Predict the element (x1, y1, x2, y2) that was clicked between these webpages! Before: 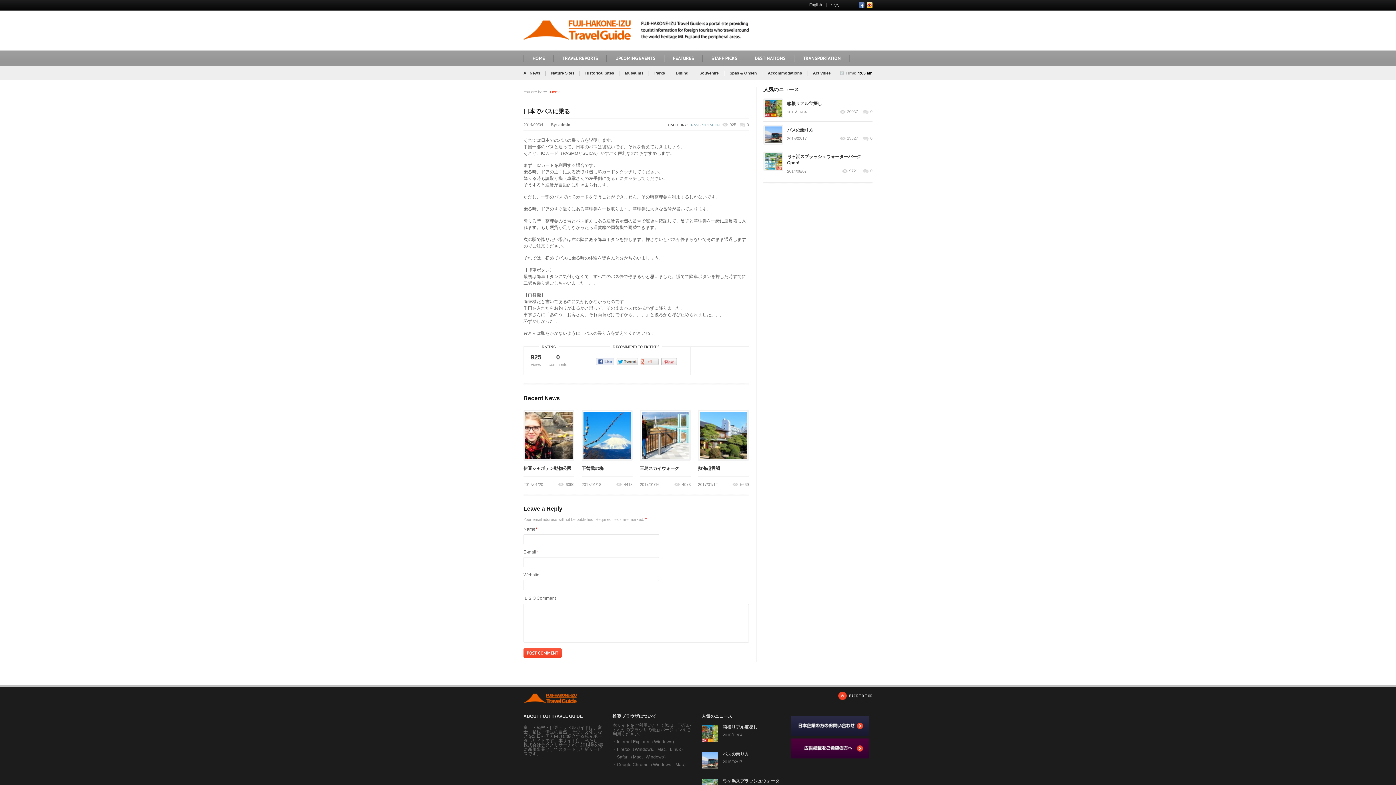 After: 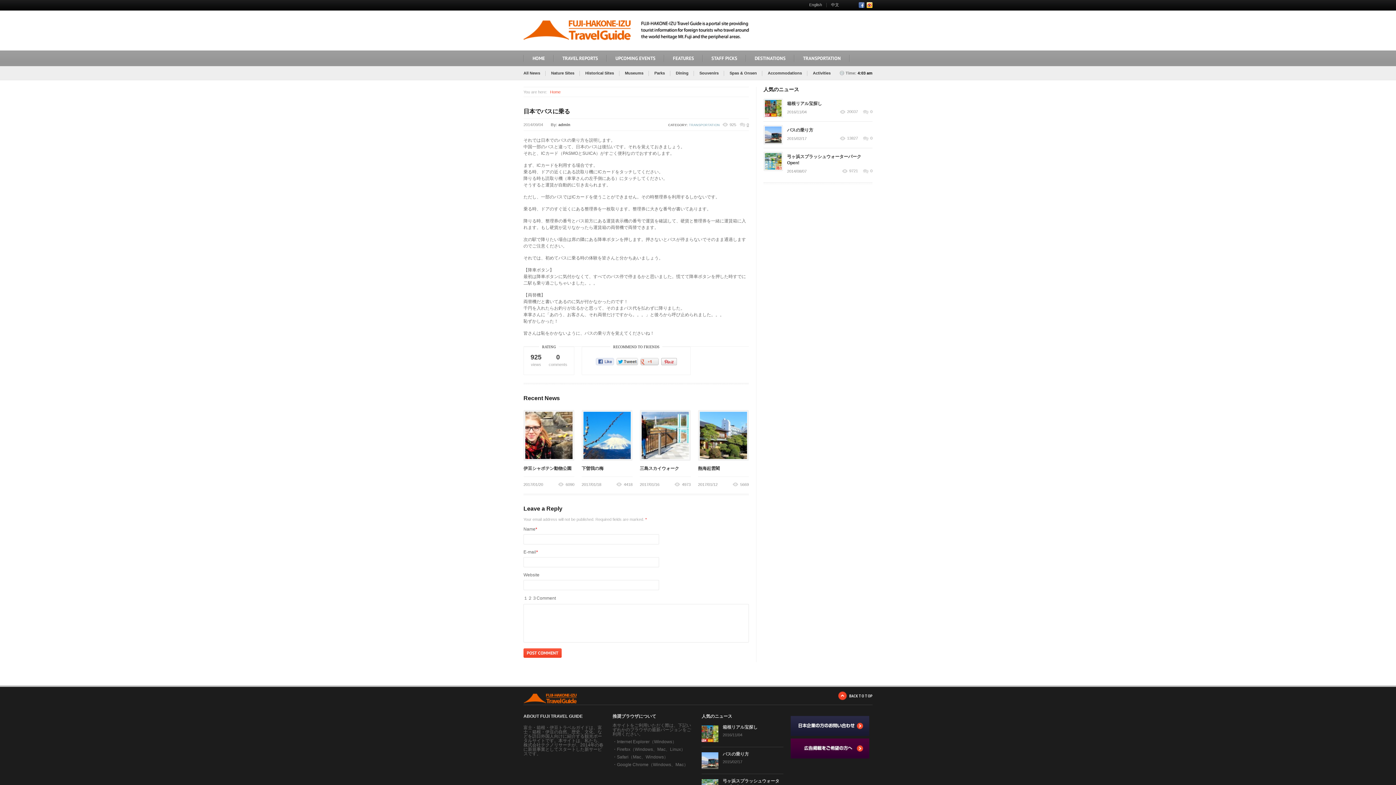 Action: bbox: (740, 118, 749, 130) label: 0